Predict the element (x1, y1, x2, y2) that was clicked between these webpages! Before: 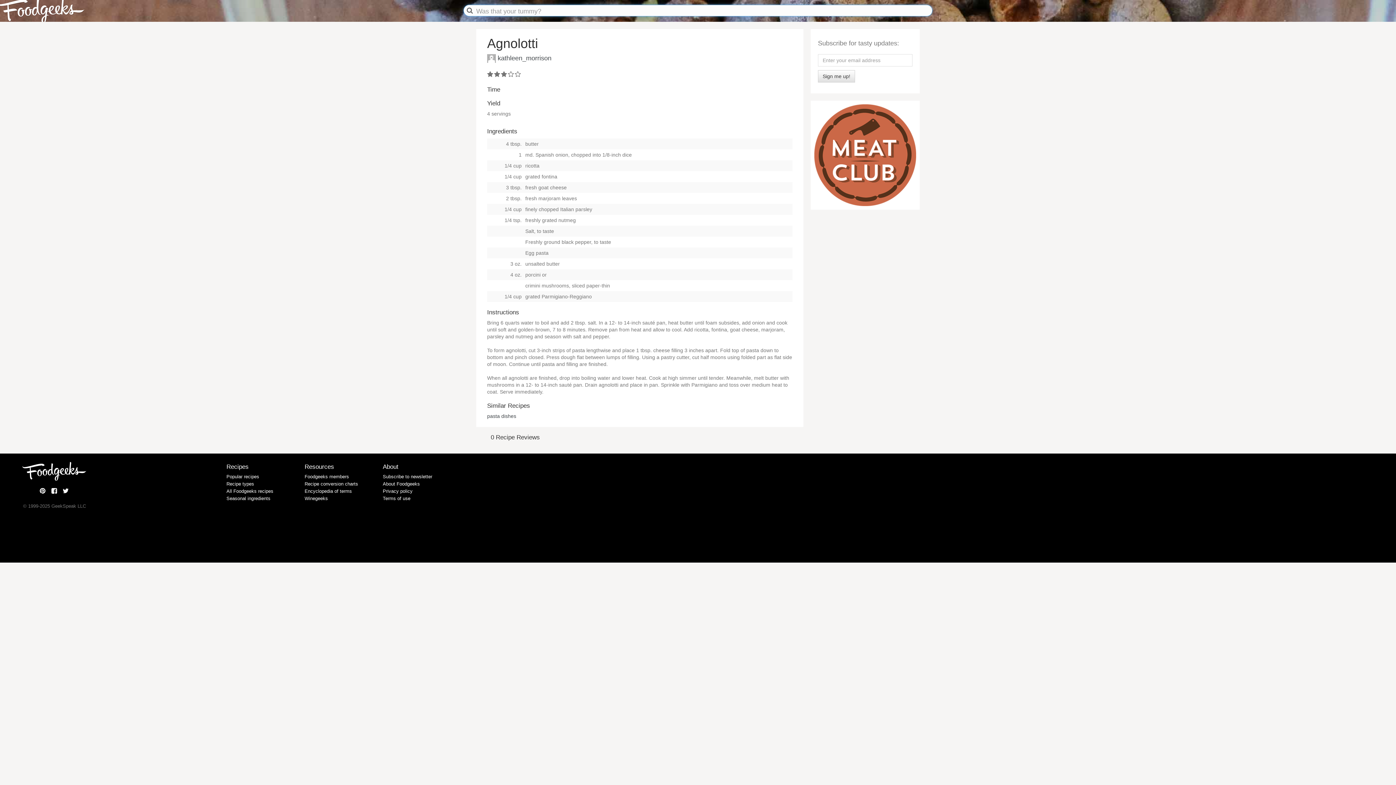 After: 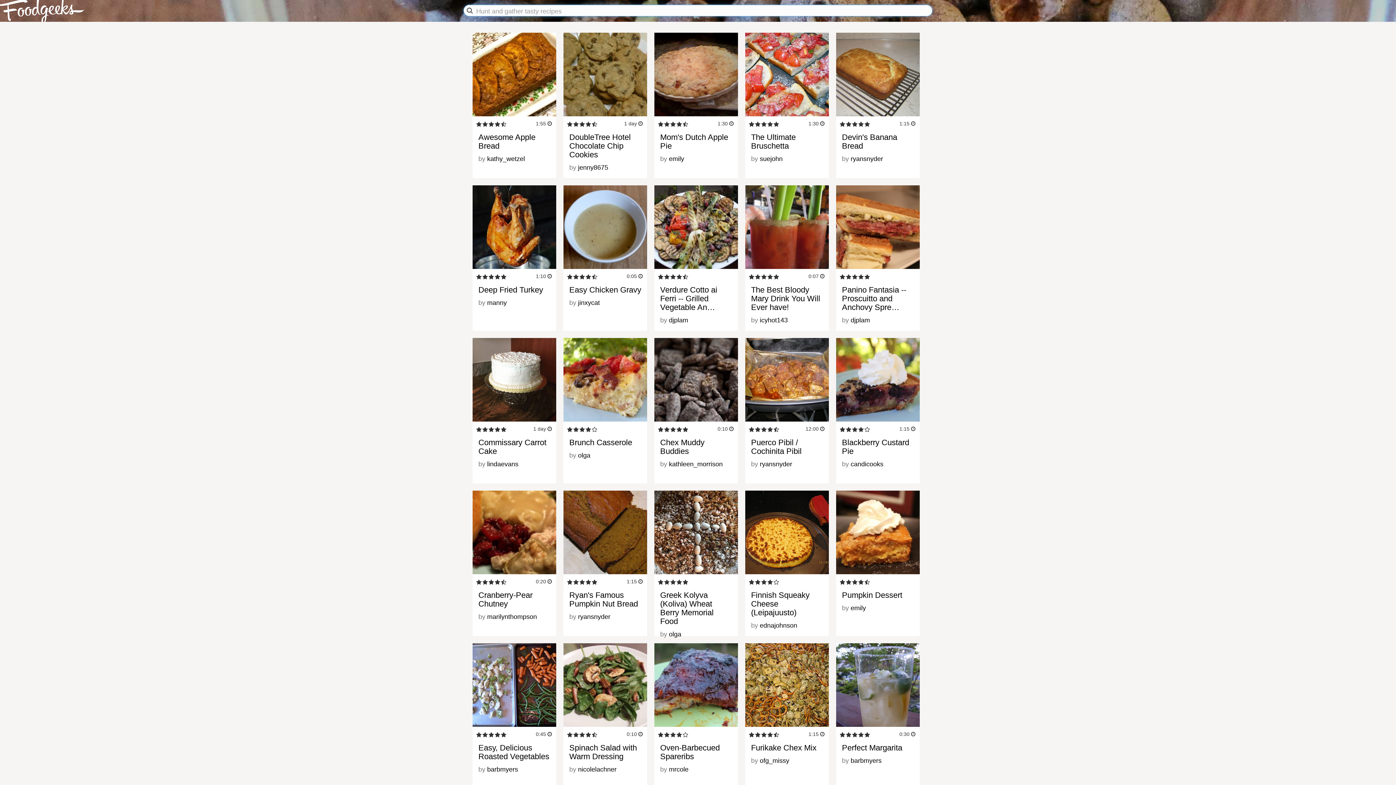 Action: bbox: (5, 6, 86, 18)